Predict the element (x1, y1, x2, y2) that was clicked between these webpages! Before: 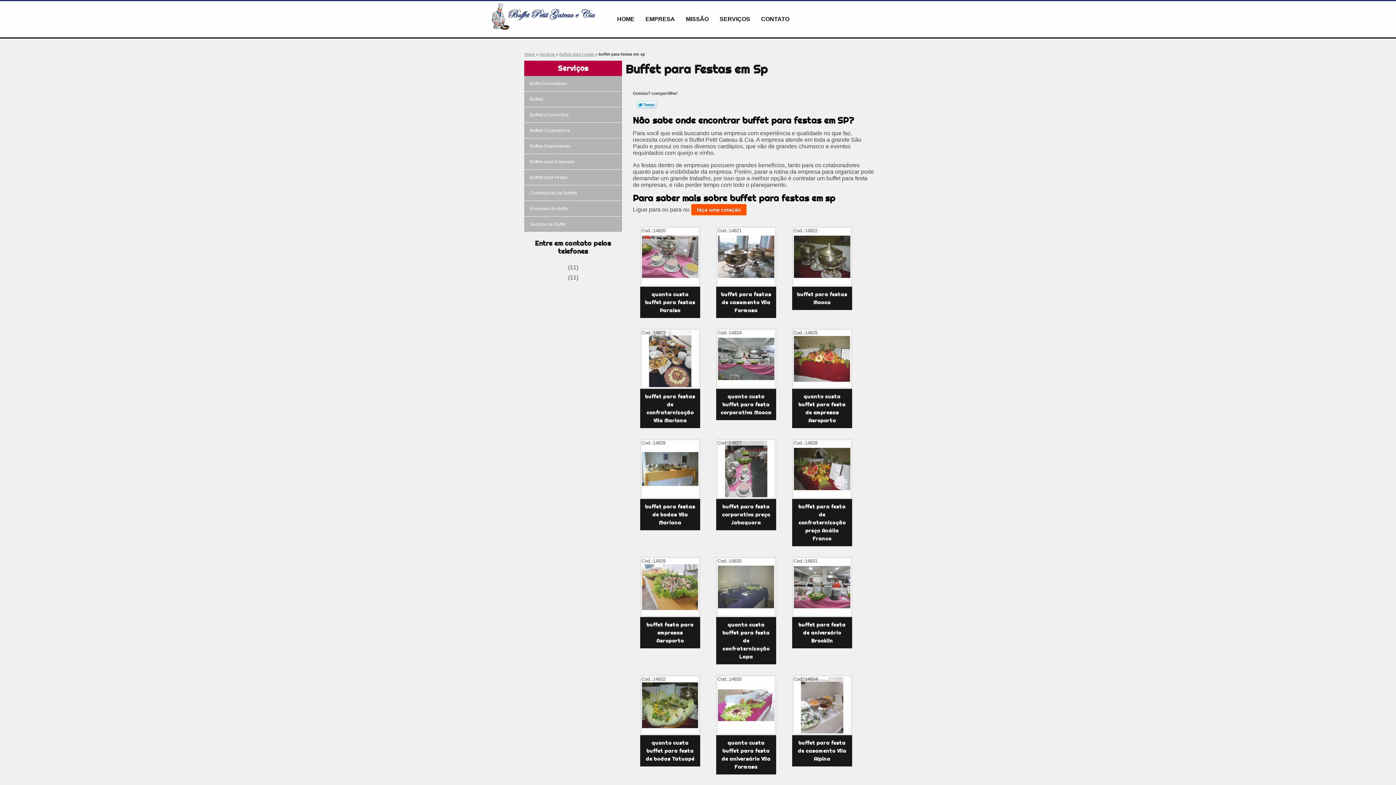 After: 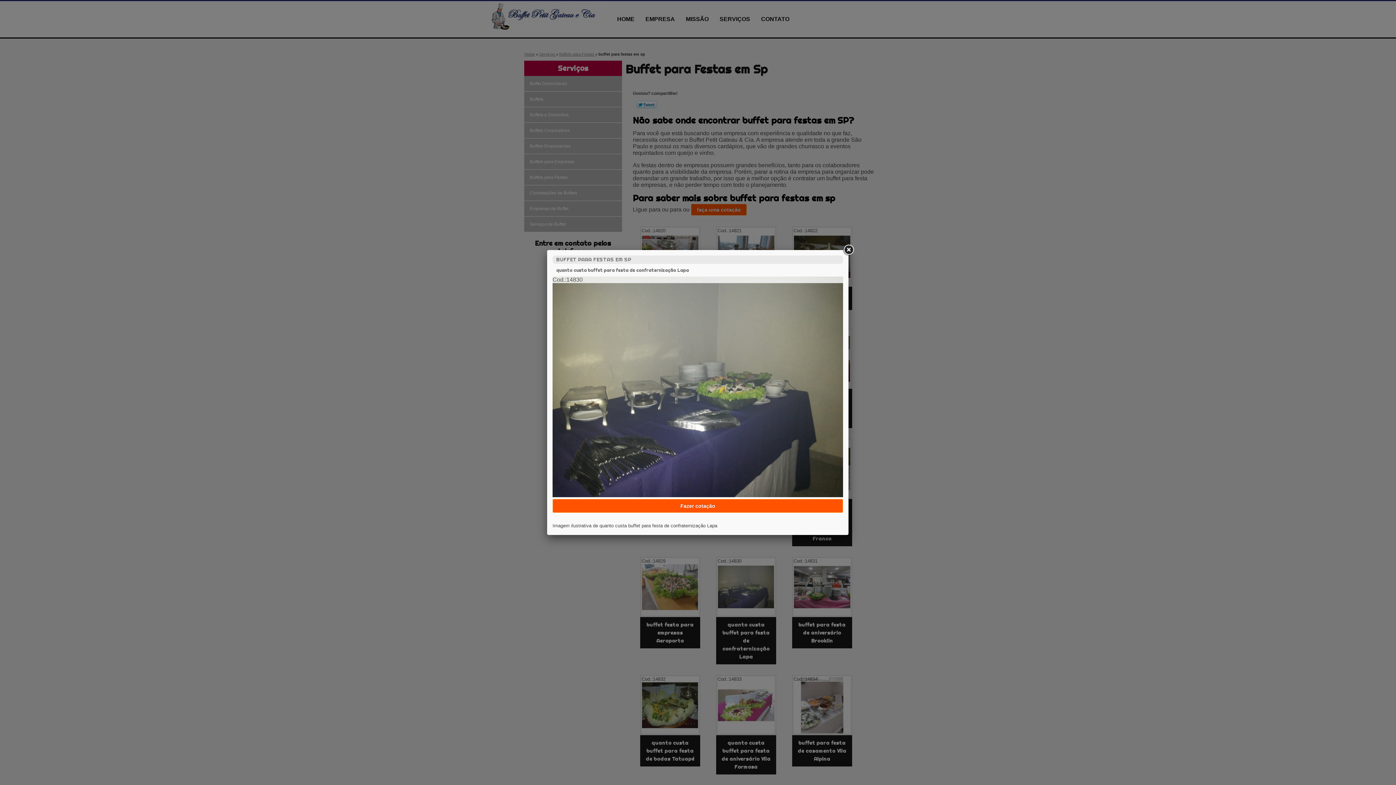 Action: bbox: (716, 557, 776, 617)